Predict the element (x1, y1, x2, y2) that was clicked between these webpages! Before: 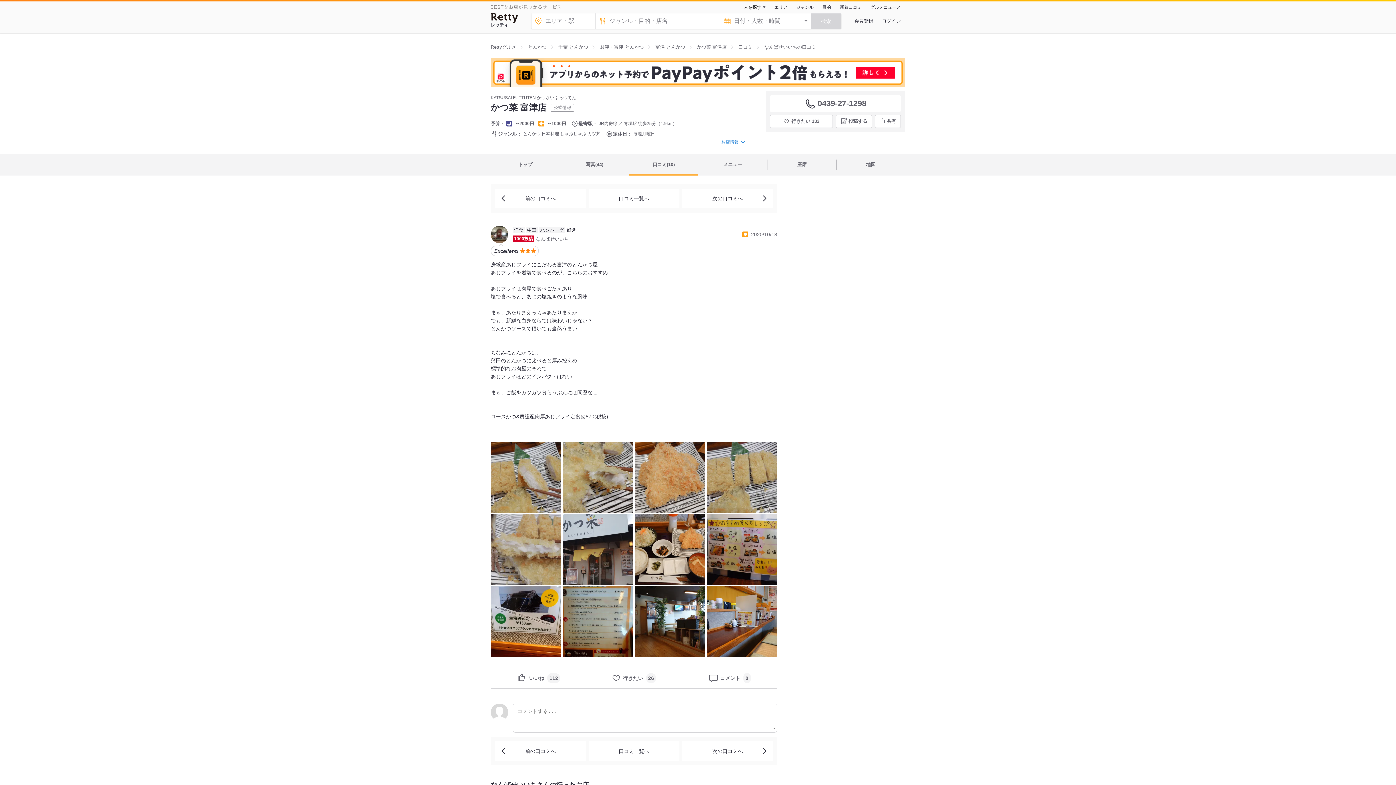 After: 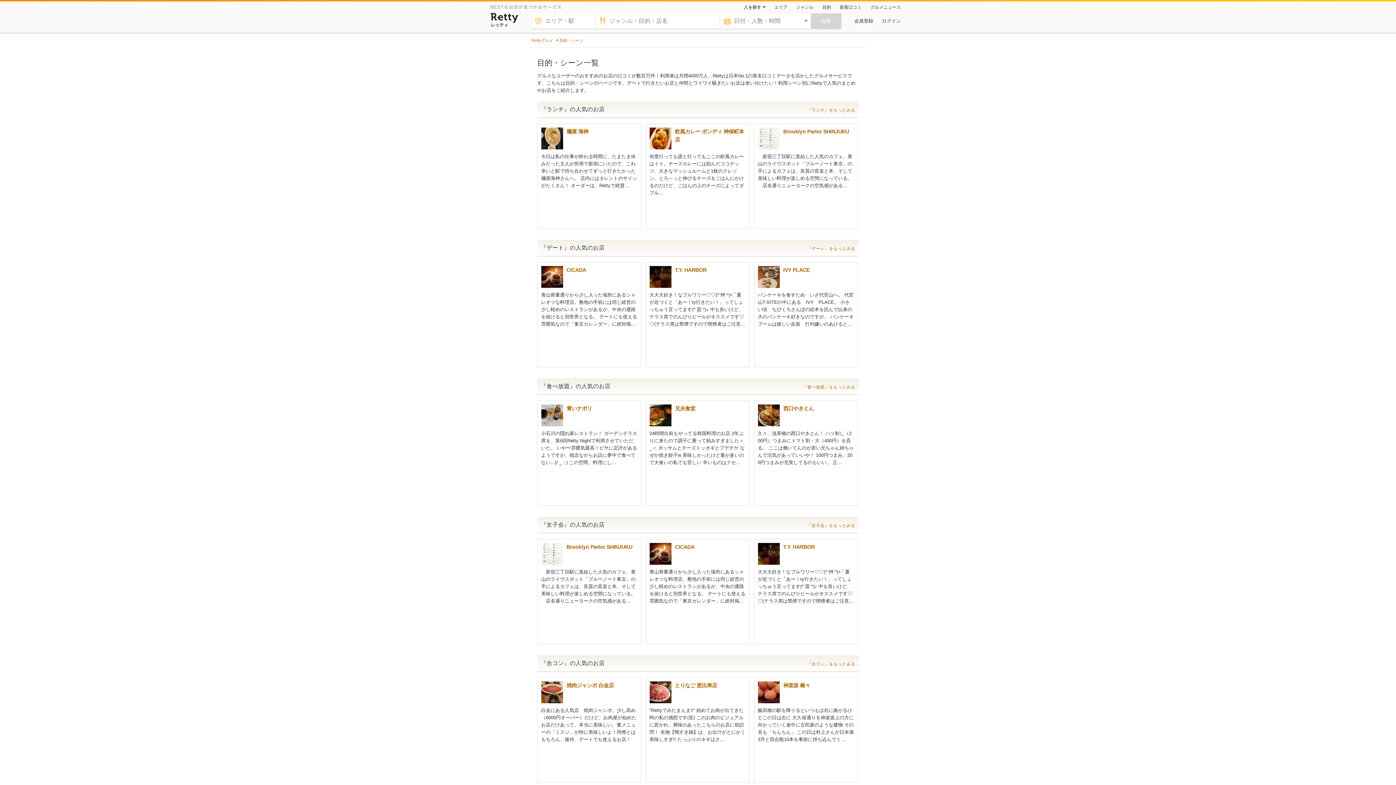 Action: bbox: (818, 0, 835, 13) label: 目的